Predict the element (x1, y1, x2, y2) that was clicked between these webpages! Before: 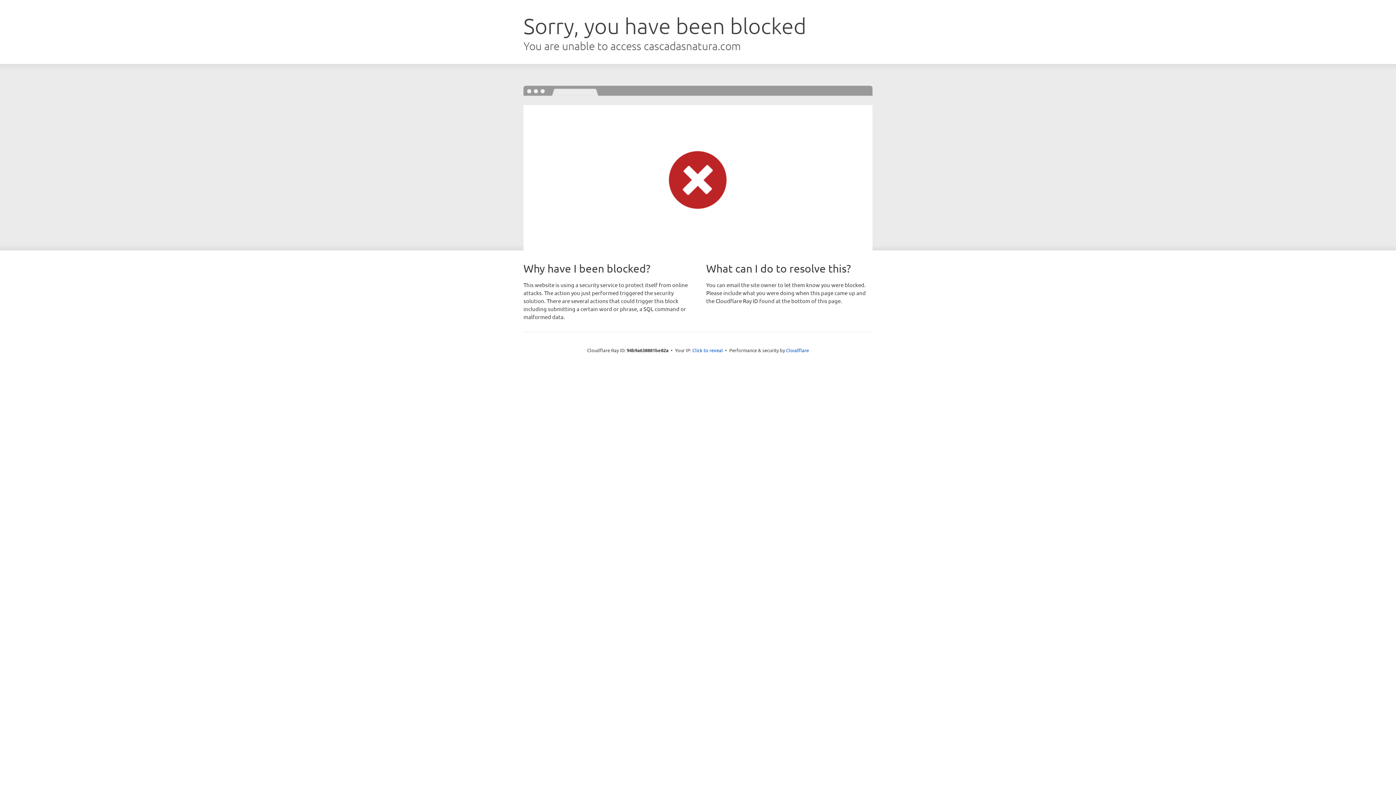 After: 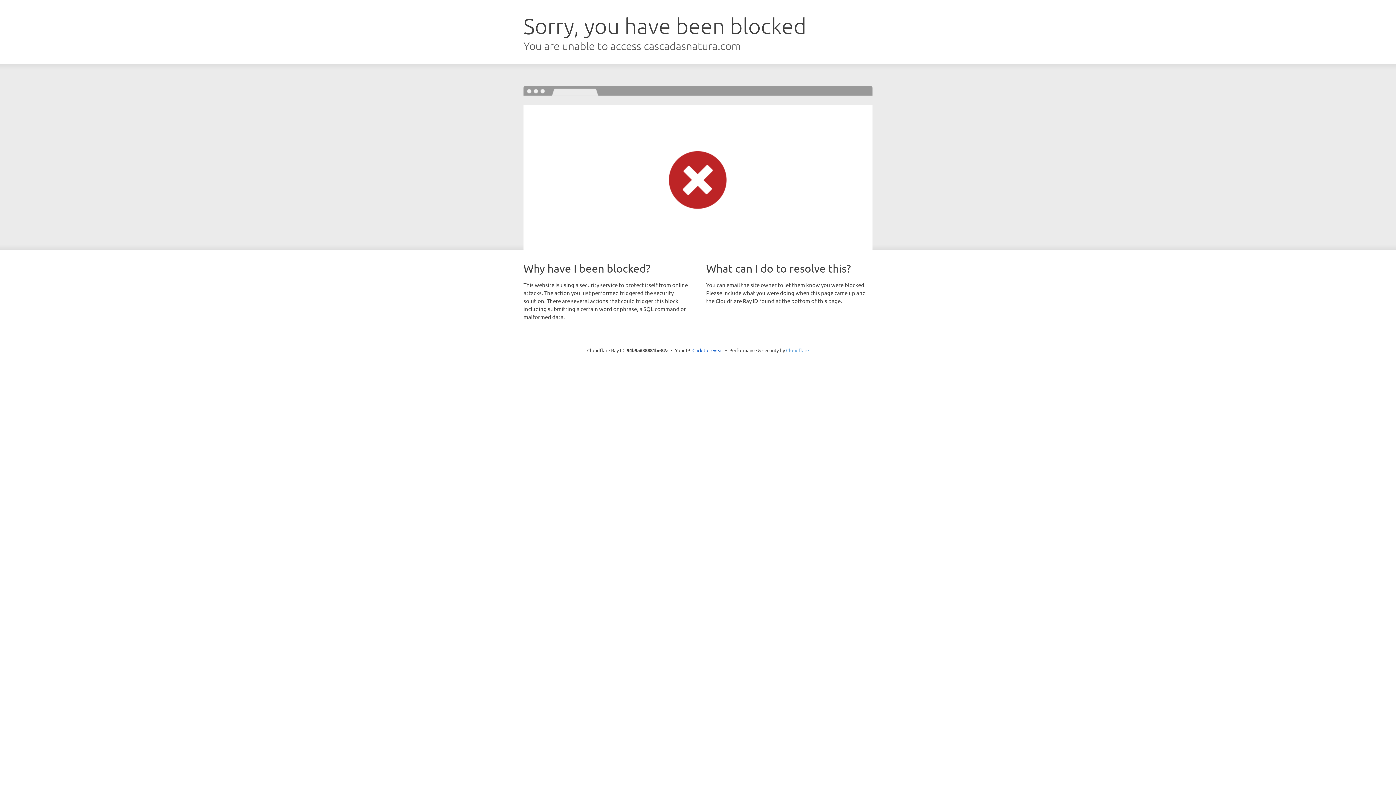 Action: label: Cloudflare bbox: (786, 347, 809, 353)